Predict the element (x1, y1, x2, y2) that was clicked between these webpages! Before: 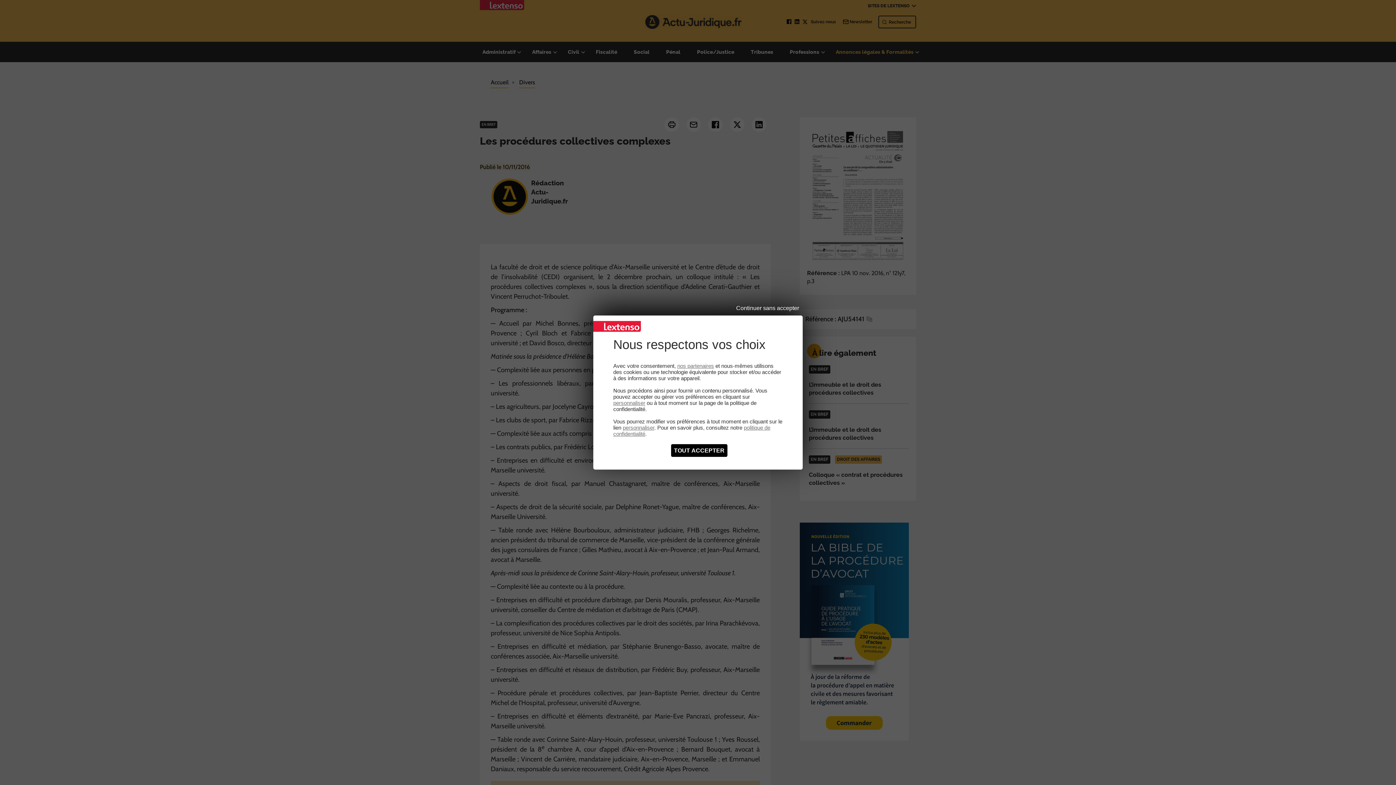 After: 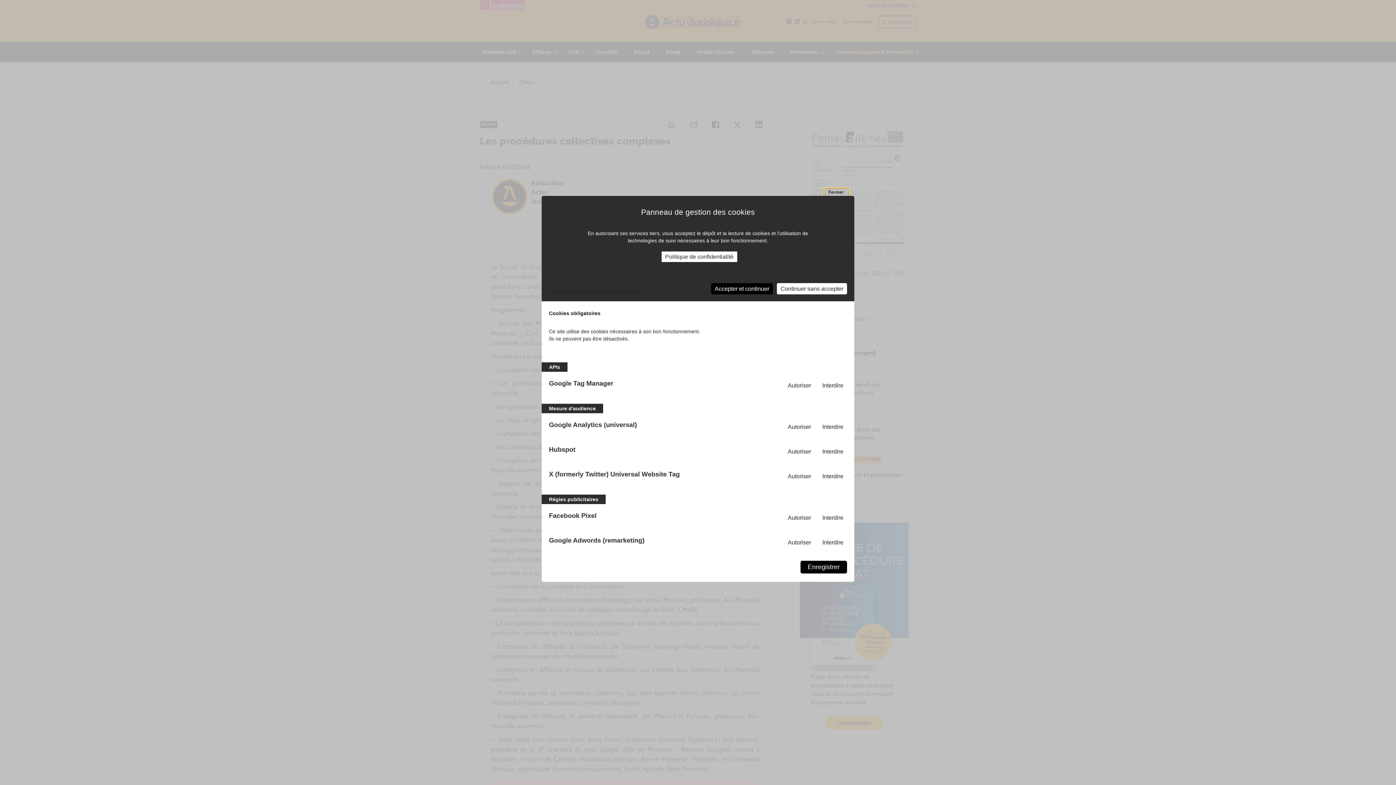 Action: bbox: (622, 424, 654, 430) label: personnaliser